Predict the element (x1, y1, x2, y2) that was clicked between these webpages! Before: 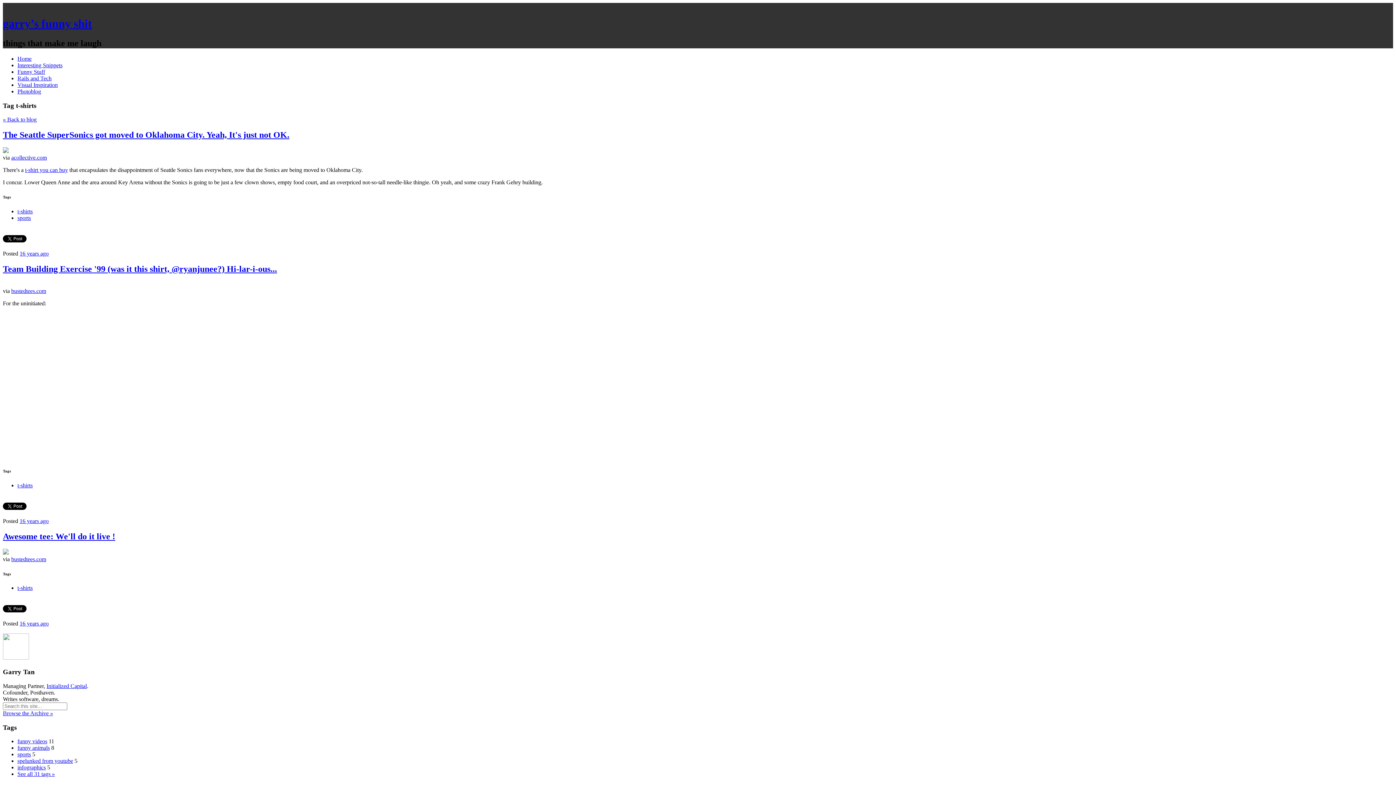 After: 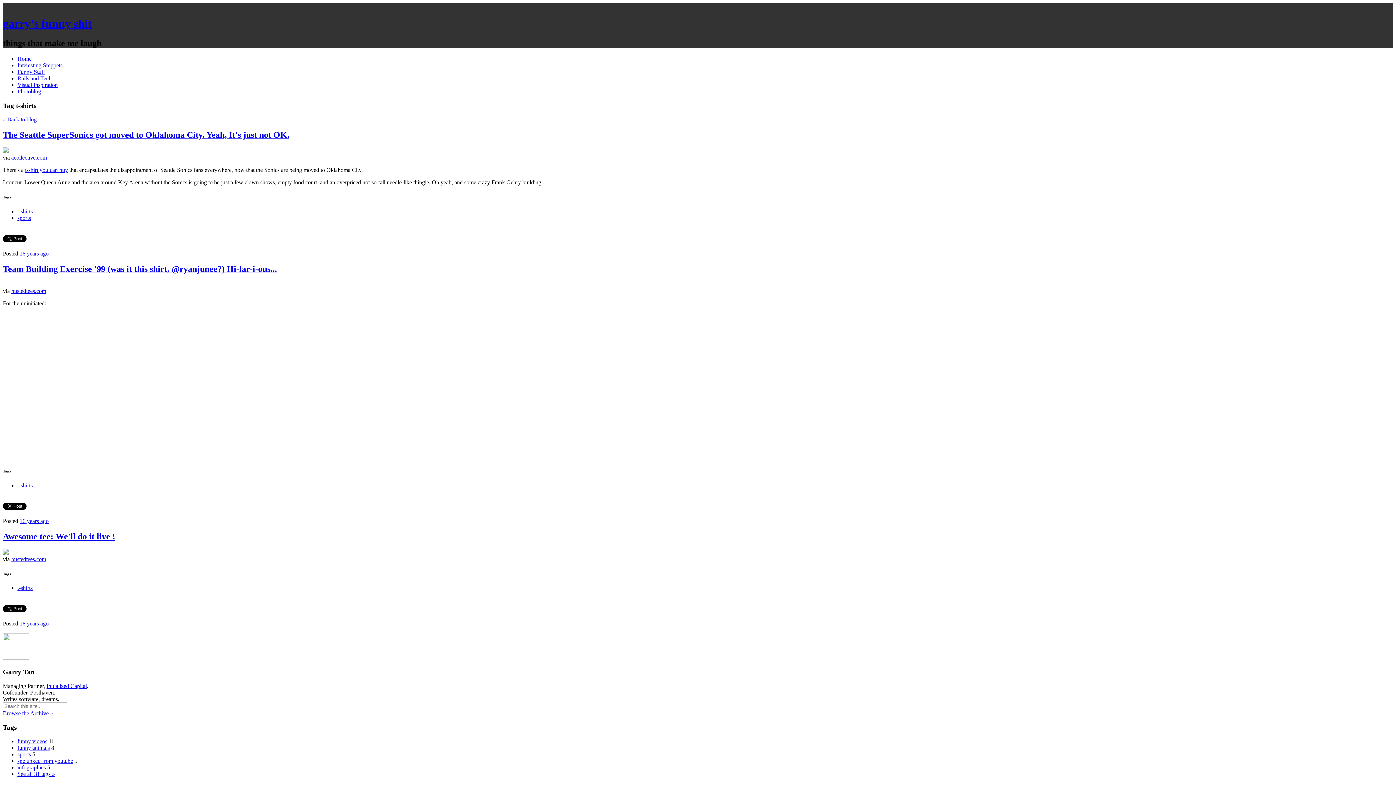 Action: bbox: (17, 208, 32, 214) label: t-shirts